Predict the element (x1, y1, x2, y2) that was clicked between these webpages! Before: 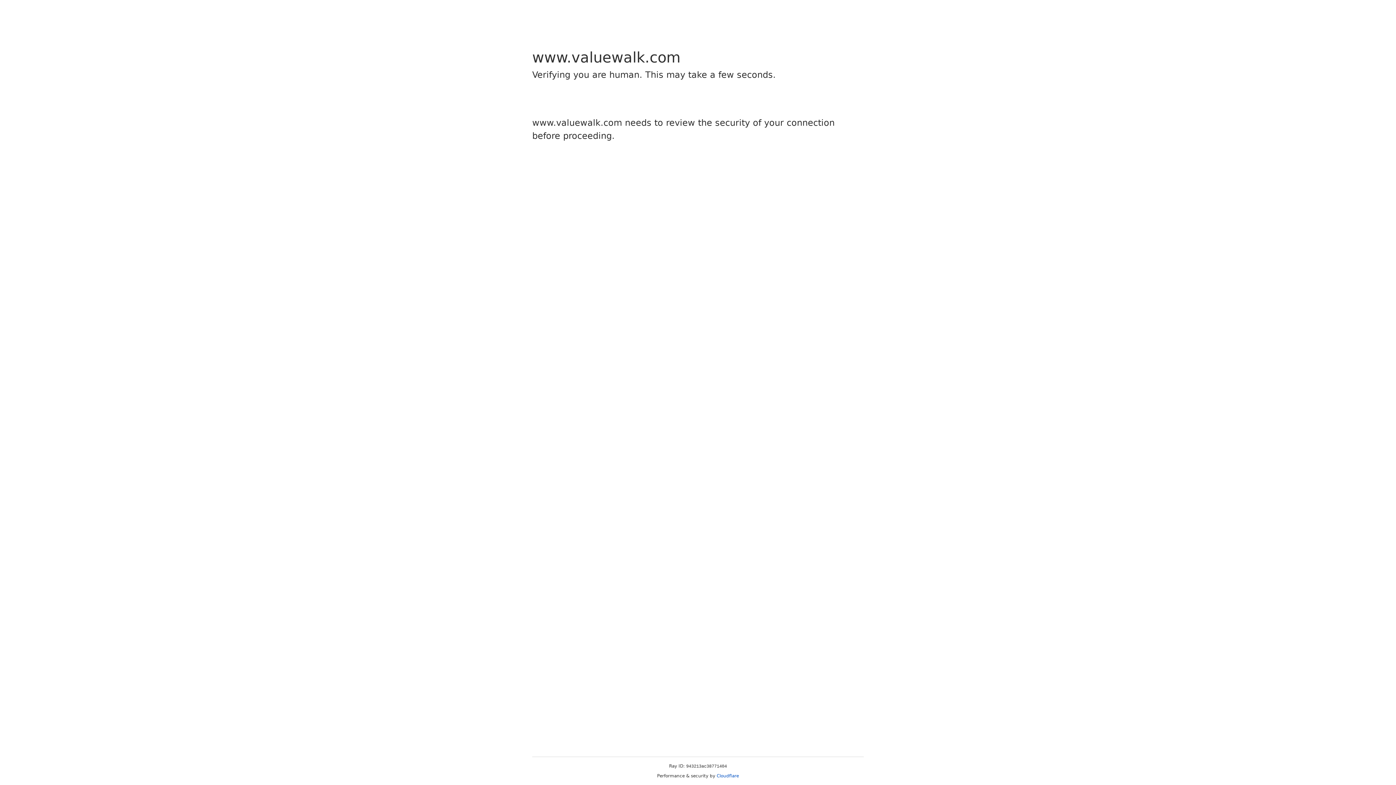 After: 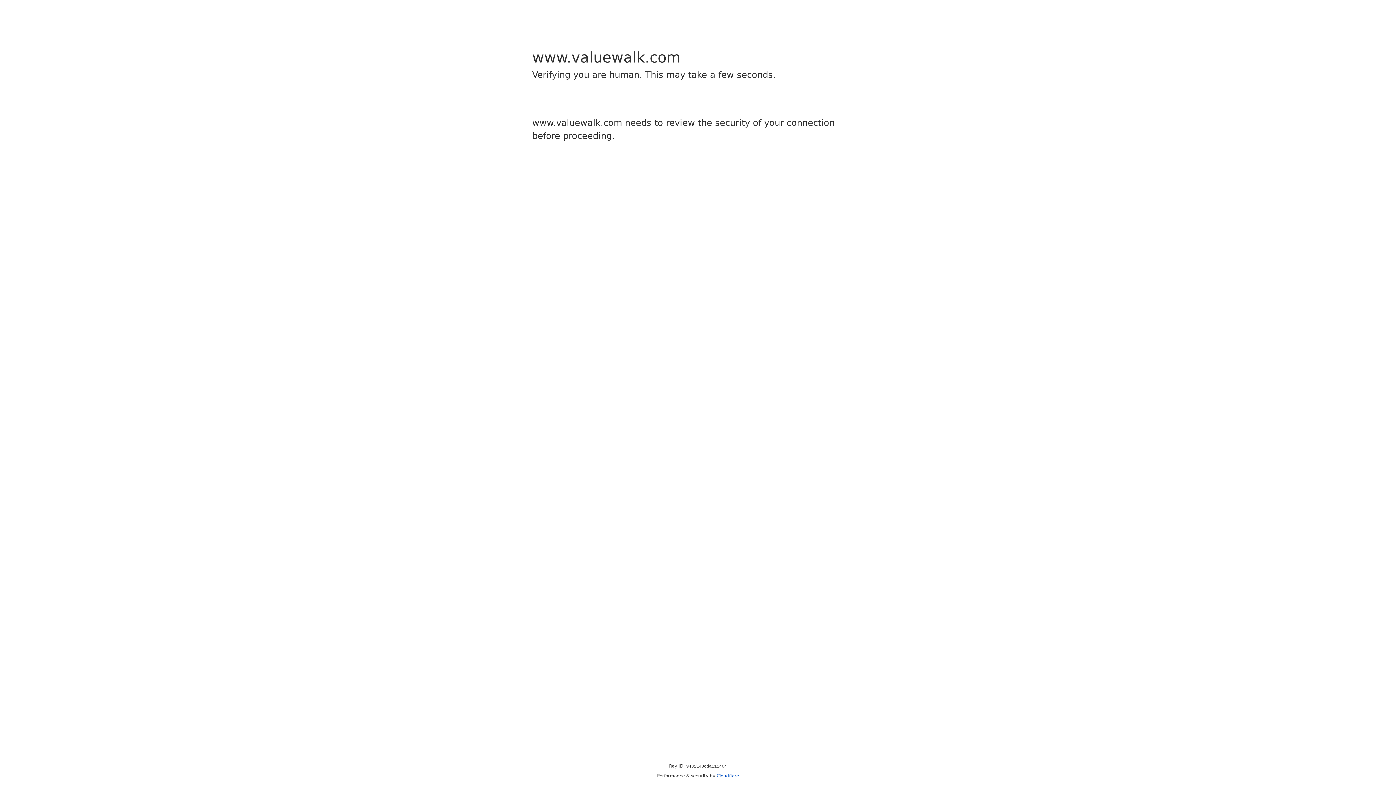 Action: bbox: (716, 773, 739, 778) label: Cloudflare